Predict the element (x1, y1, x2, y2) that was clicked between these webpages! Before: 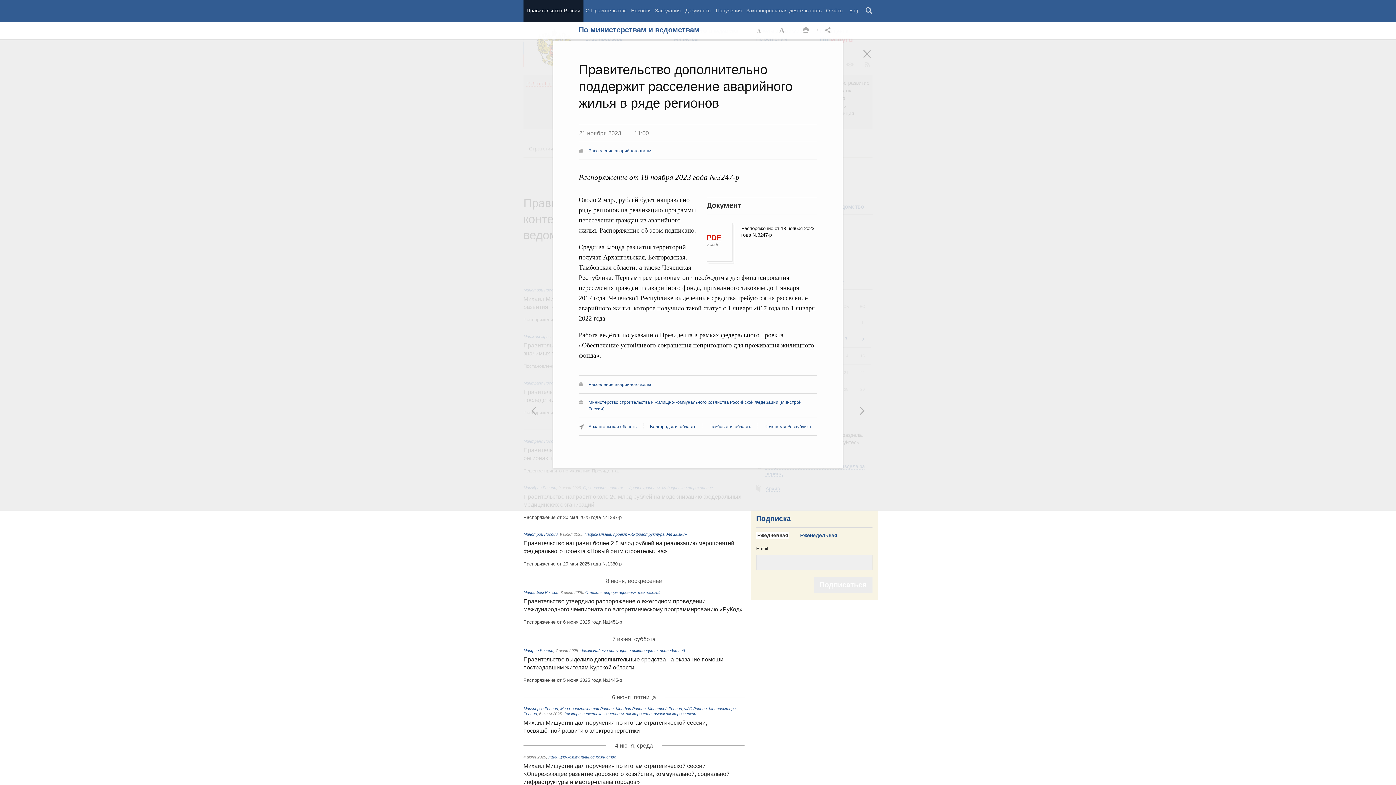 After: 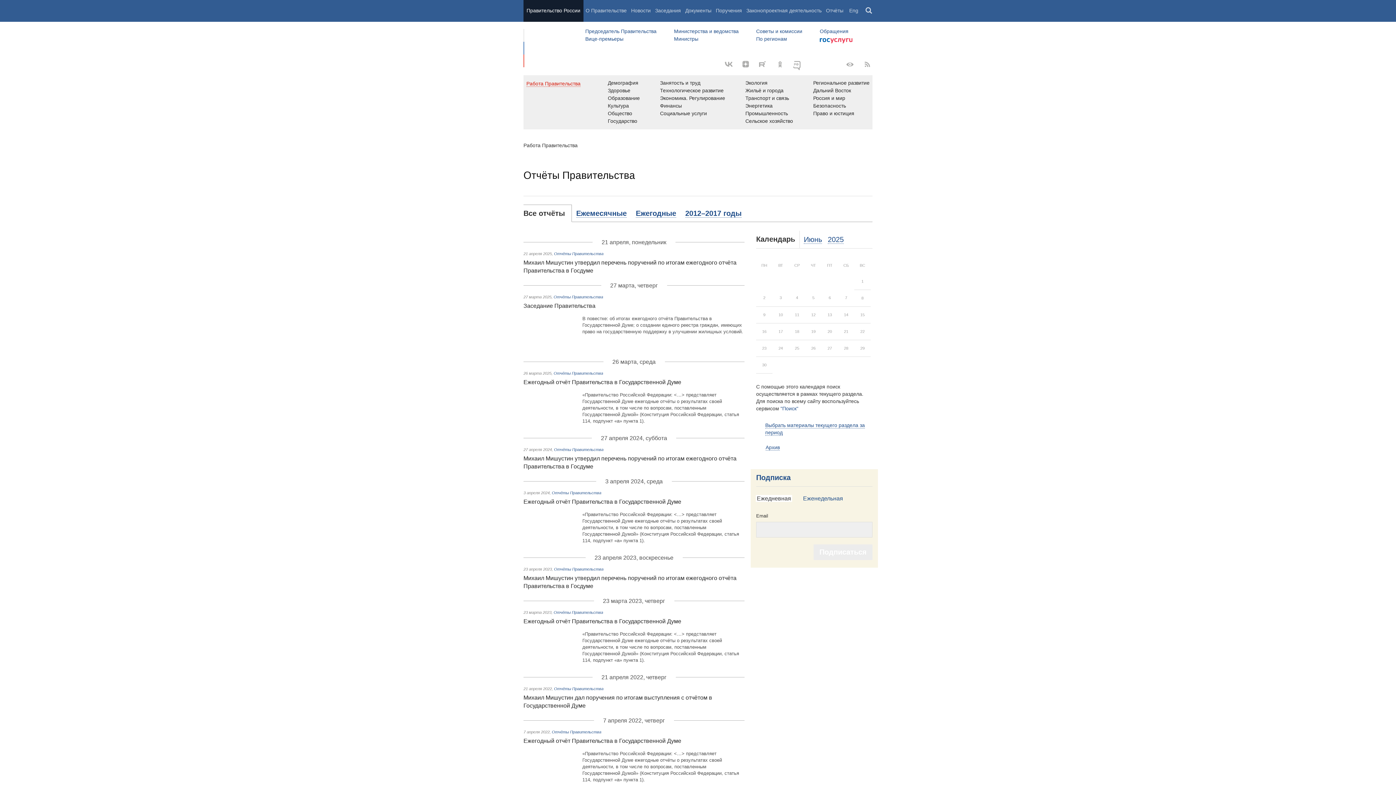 Action: bbox: (824, 0, 845, 21) label: Отчёты